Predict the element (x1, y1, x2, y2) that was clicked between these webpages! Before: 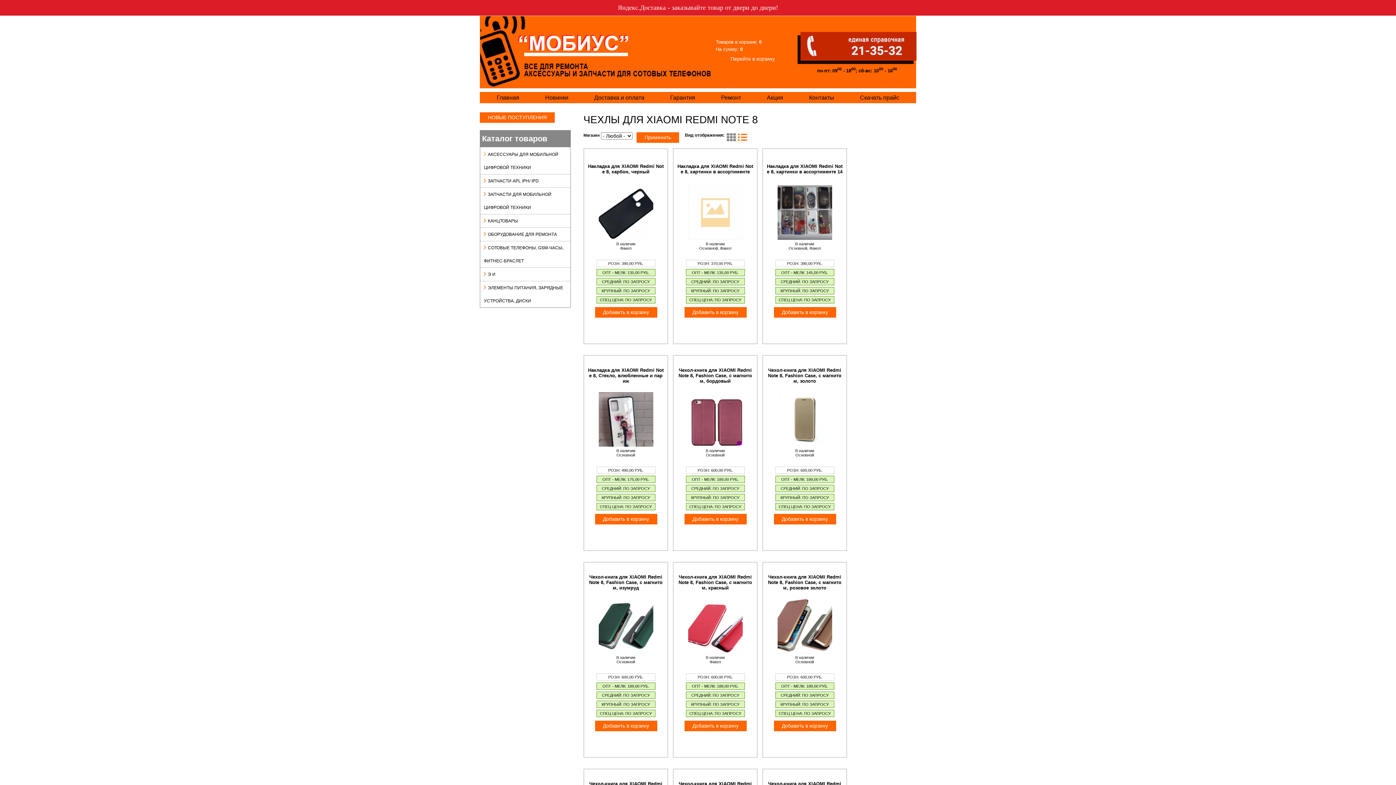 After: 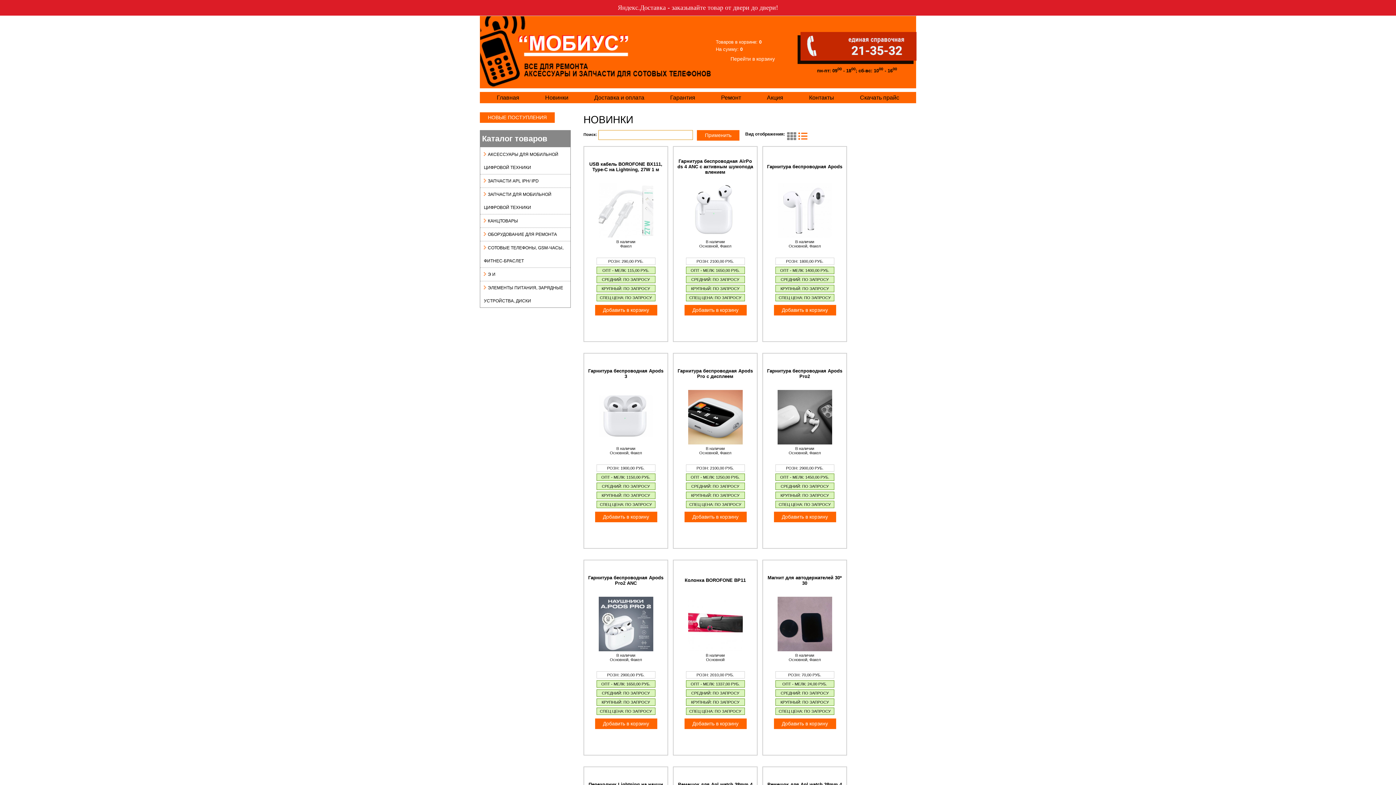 Action: label: НОВЫЕ ПОСТУПЛЕНИЯ bbox: (480, 112, 554, 122)